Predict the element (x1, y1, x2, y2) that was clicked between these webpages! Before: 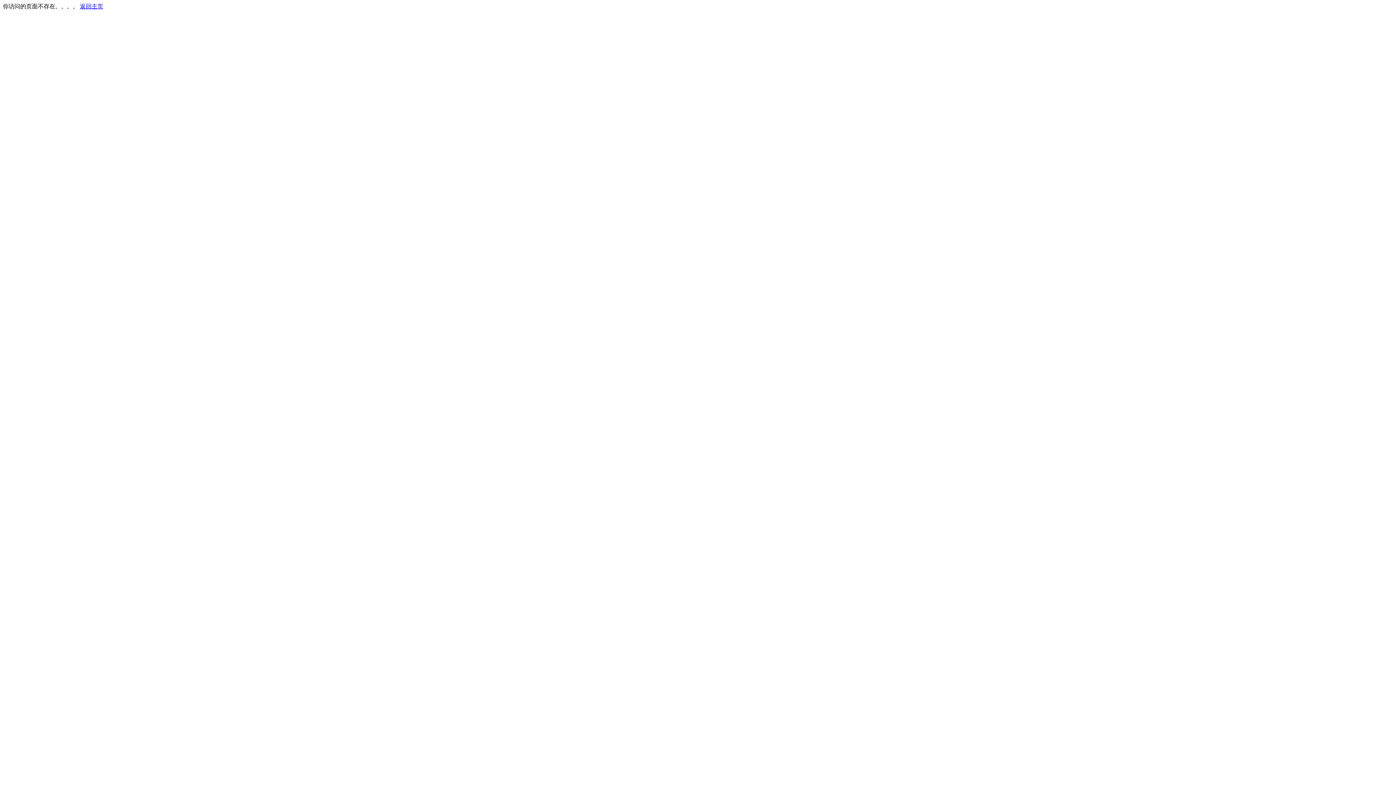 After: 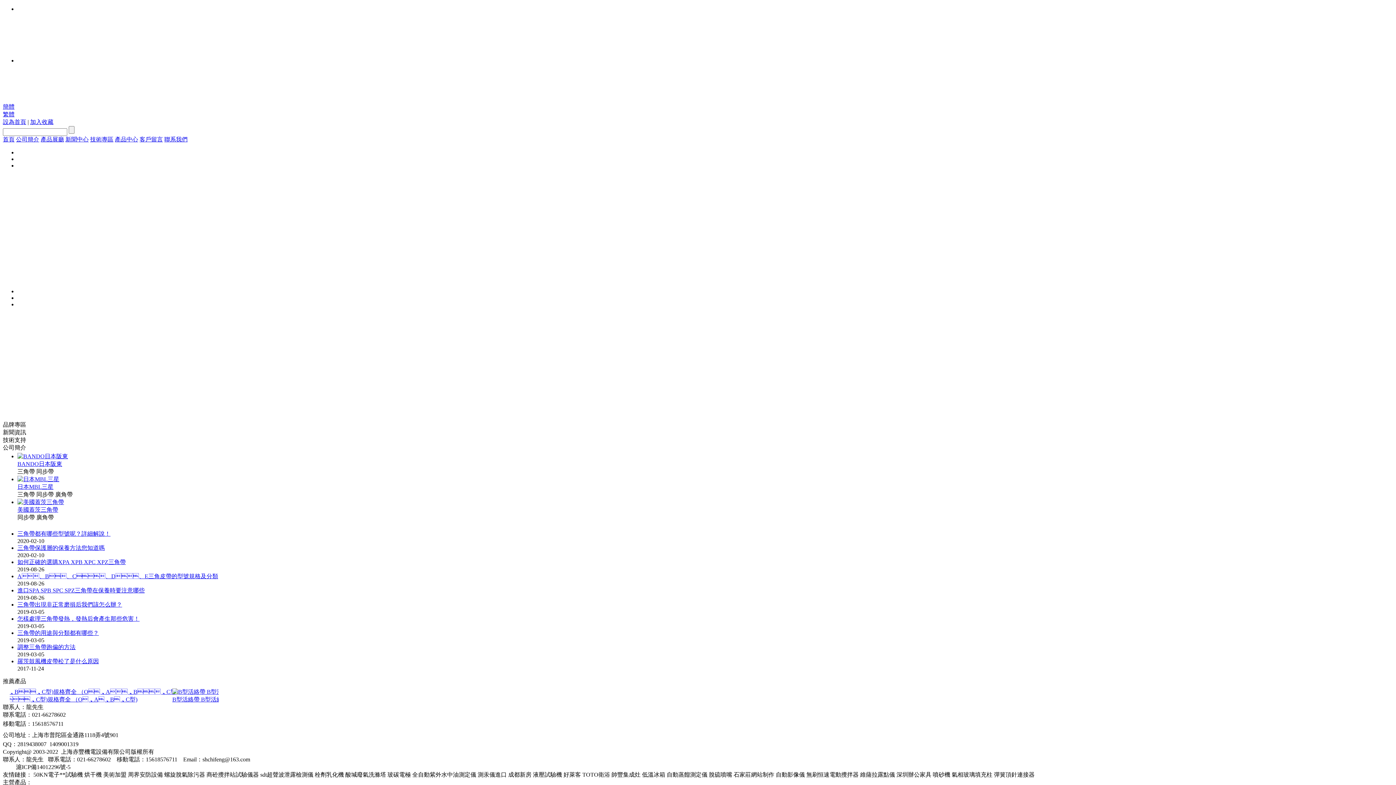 Action: label: 返回主页 bbox: (80, 3, 103, 9)